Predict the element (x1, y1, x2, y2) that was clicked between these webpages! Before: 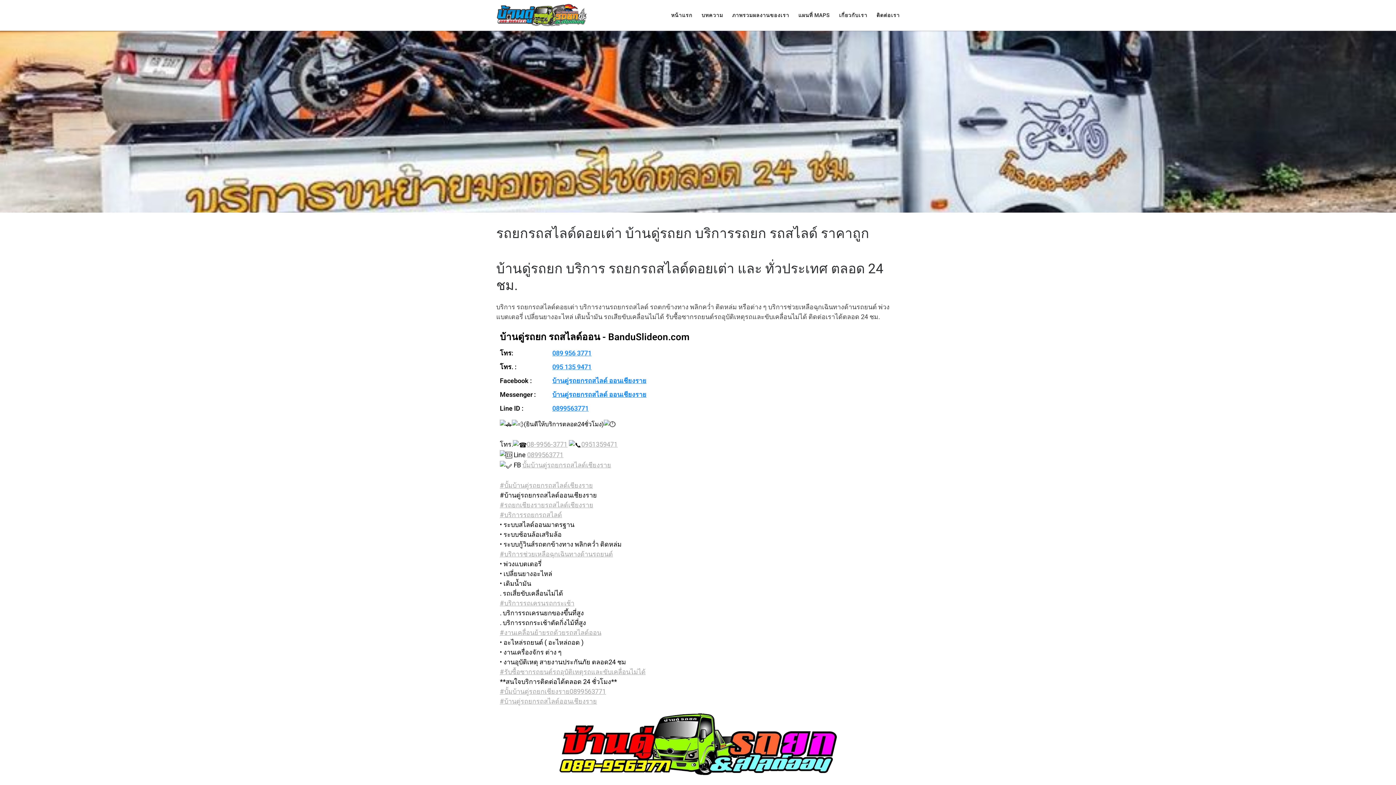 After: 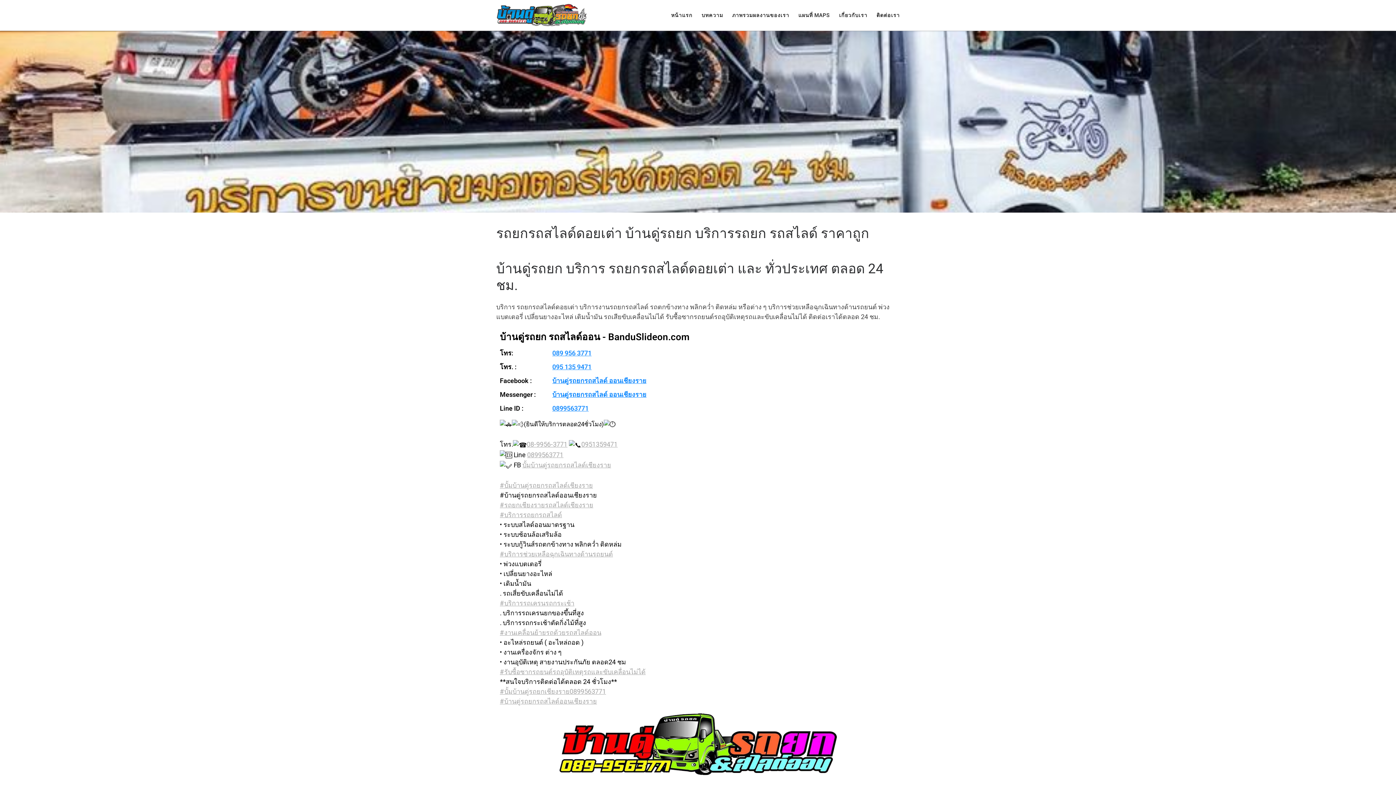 Action: bbox: (552, 390, 646, 398) label: บ้านดู่รถยกรถสไลด์ ออนเชียงราย